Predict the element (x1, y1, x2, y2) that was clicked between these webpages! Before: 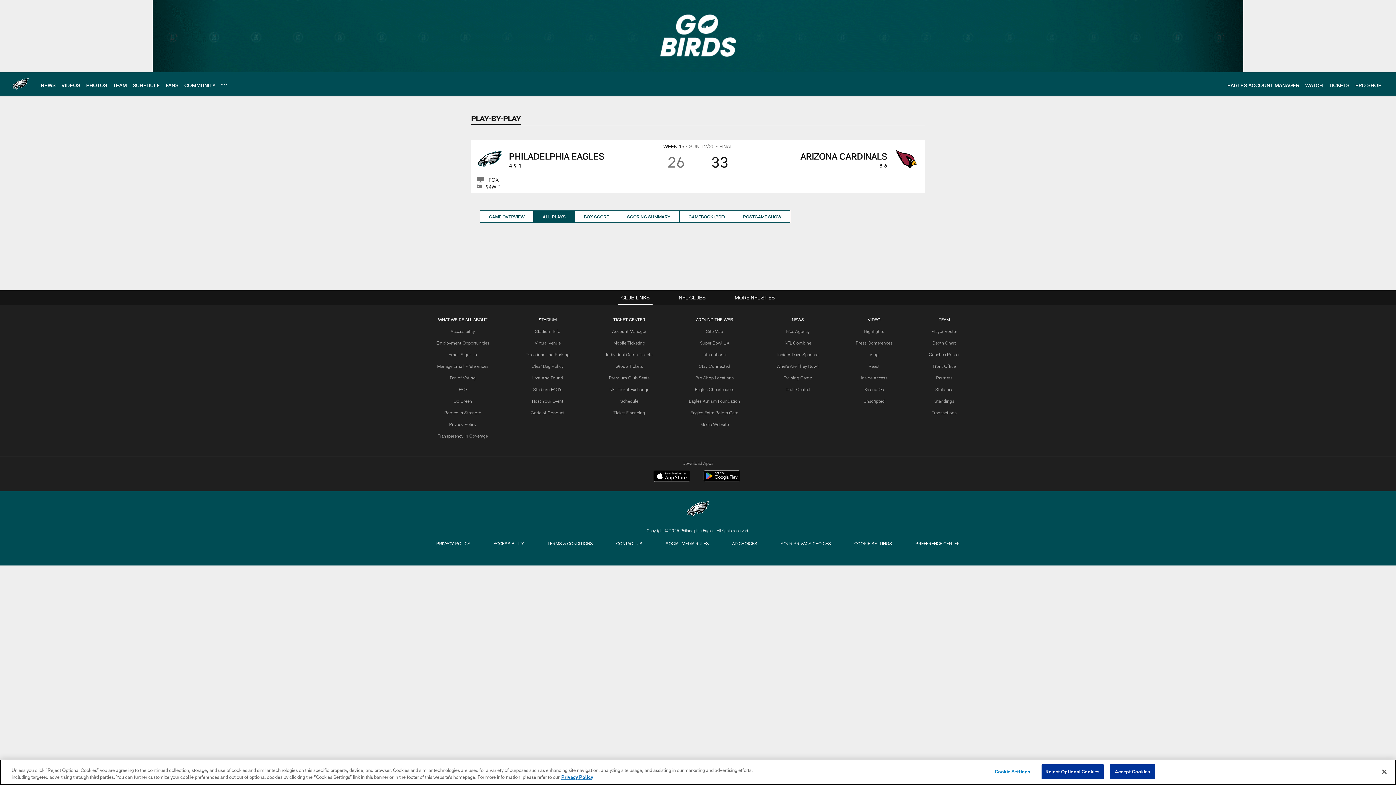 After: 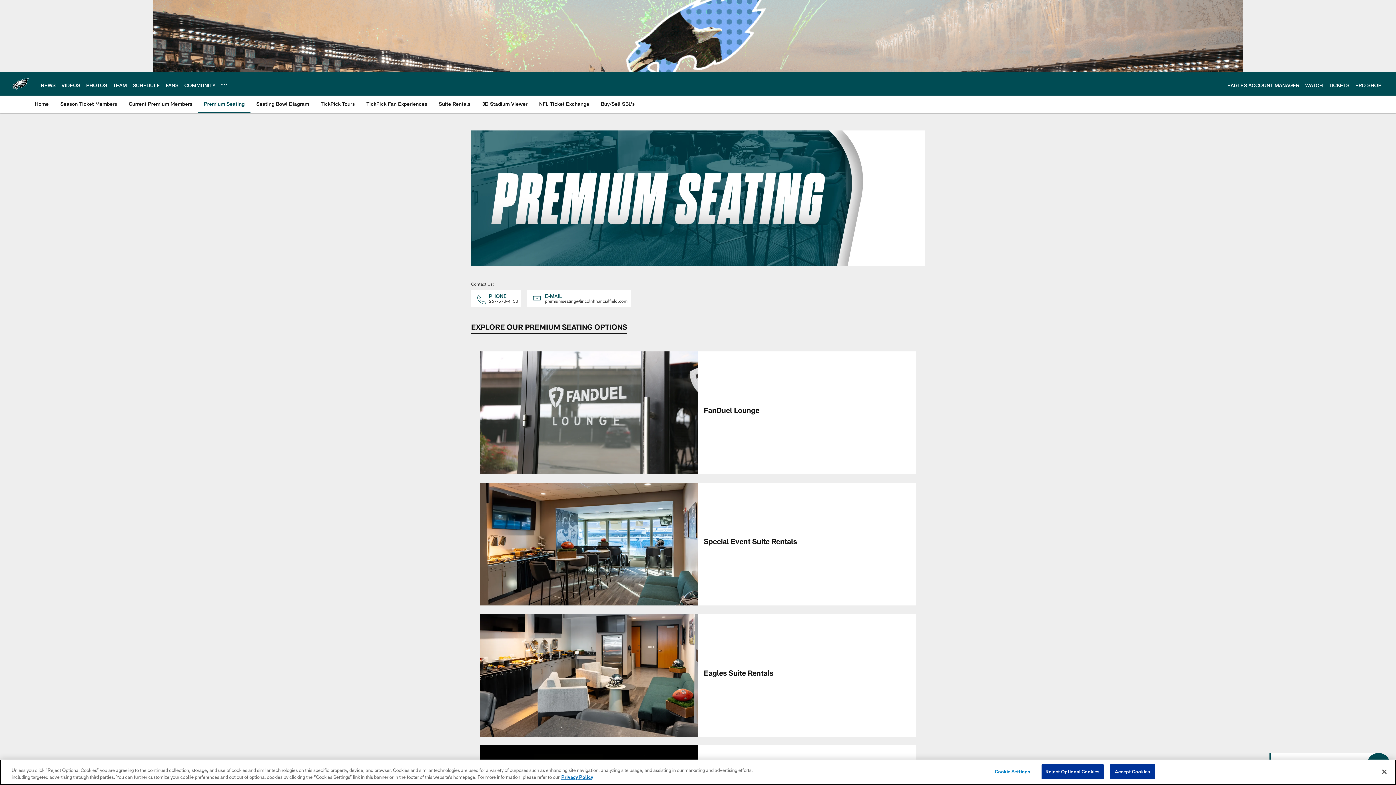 Action: bbox: (615, 363, 643, 368) label: Group Tickets